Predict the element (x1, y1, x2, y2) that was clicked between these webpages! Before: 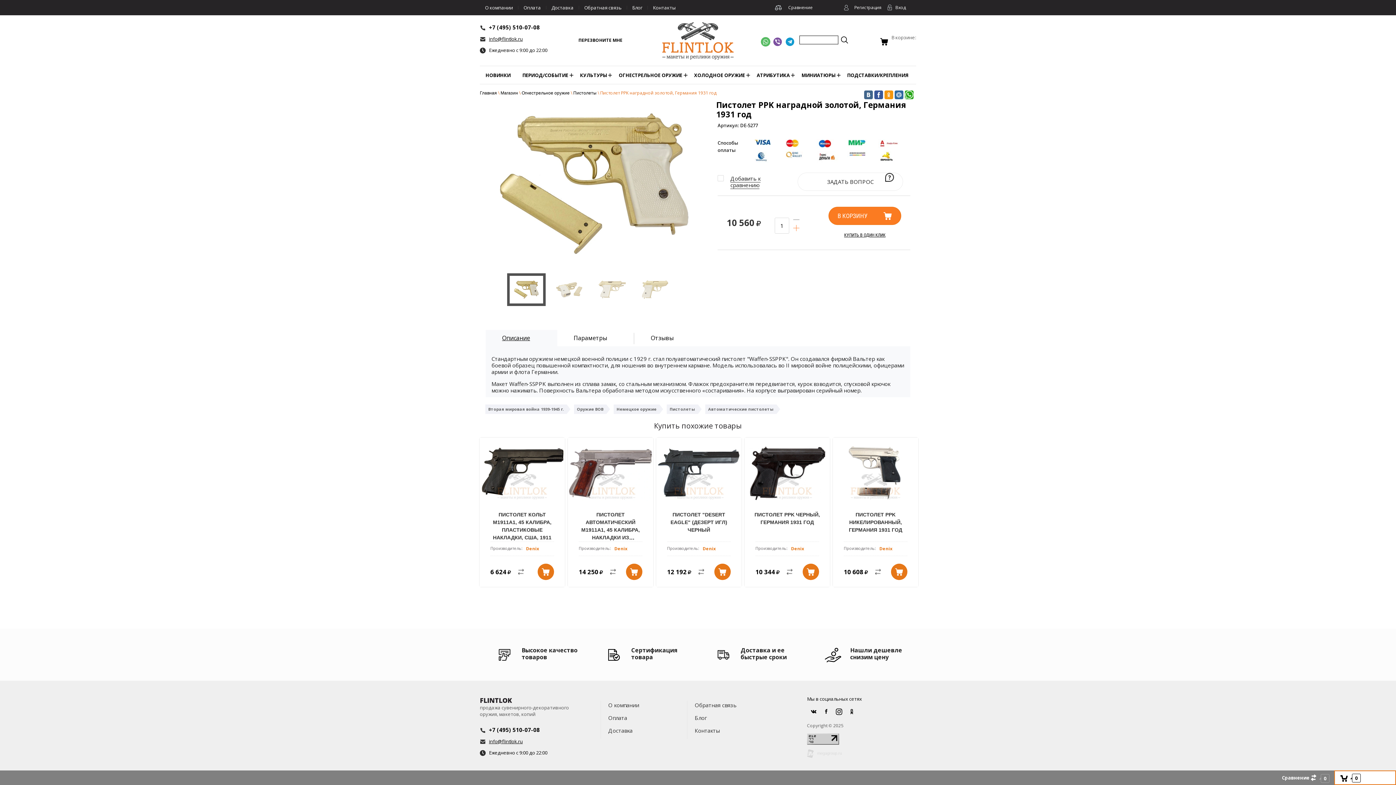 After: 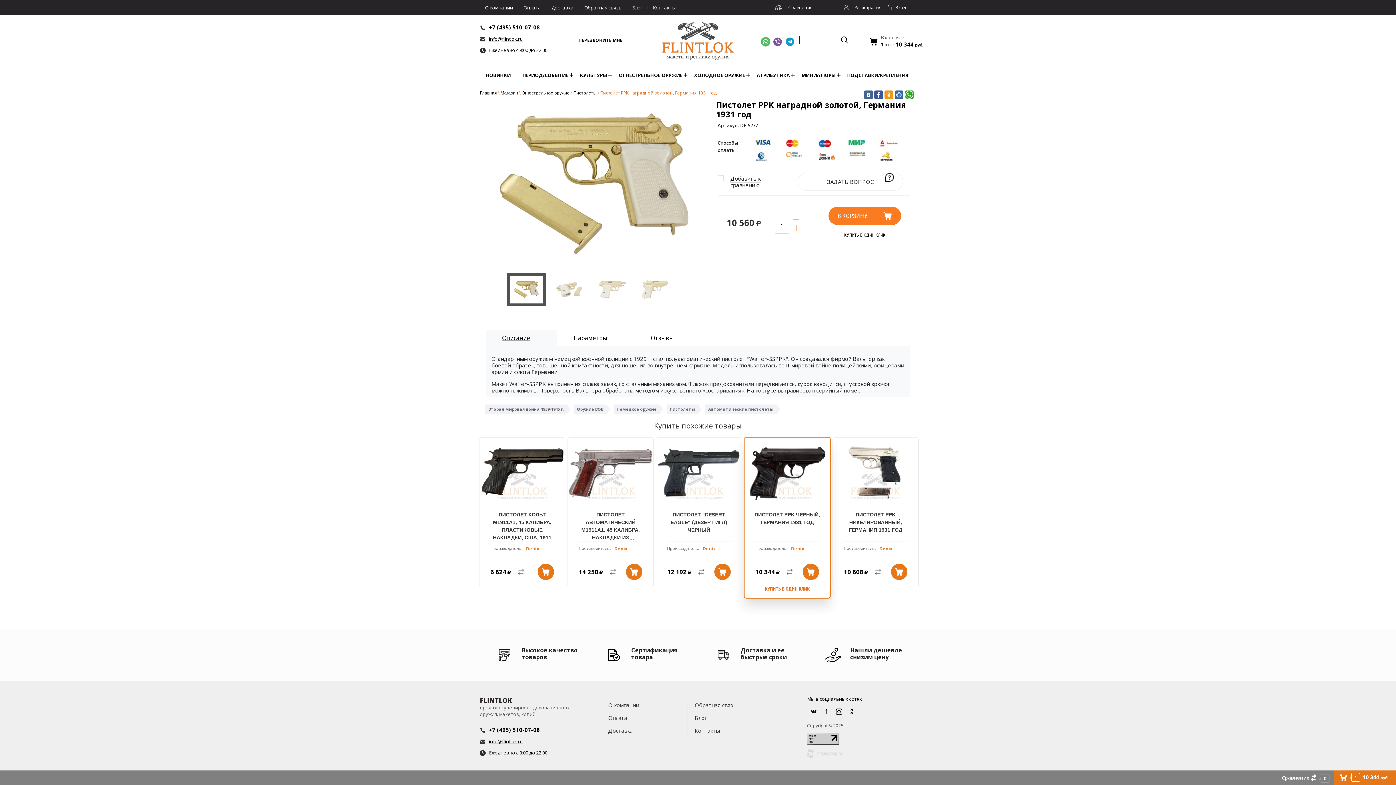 Action: label: В КОРЗИНУ bbox: (802, 564, 819, 580)